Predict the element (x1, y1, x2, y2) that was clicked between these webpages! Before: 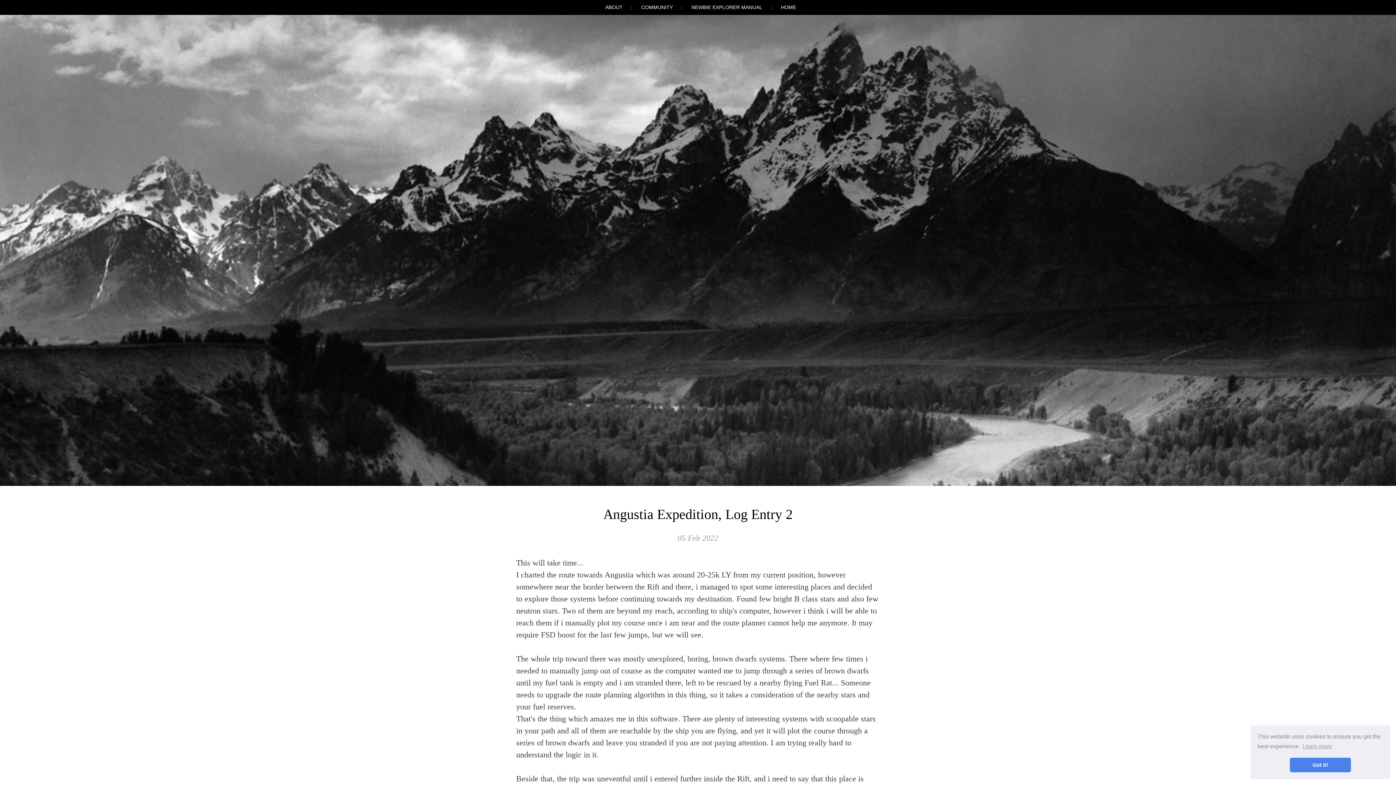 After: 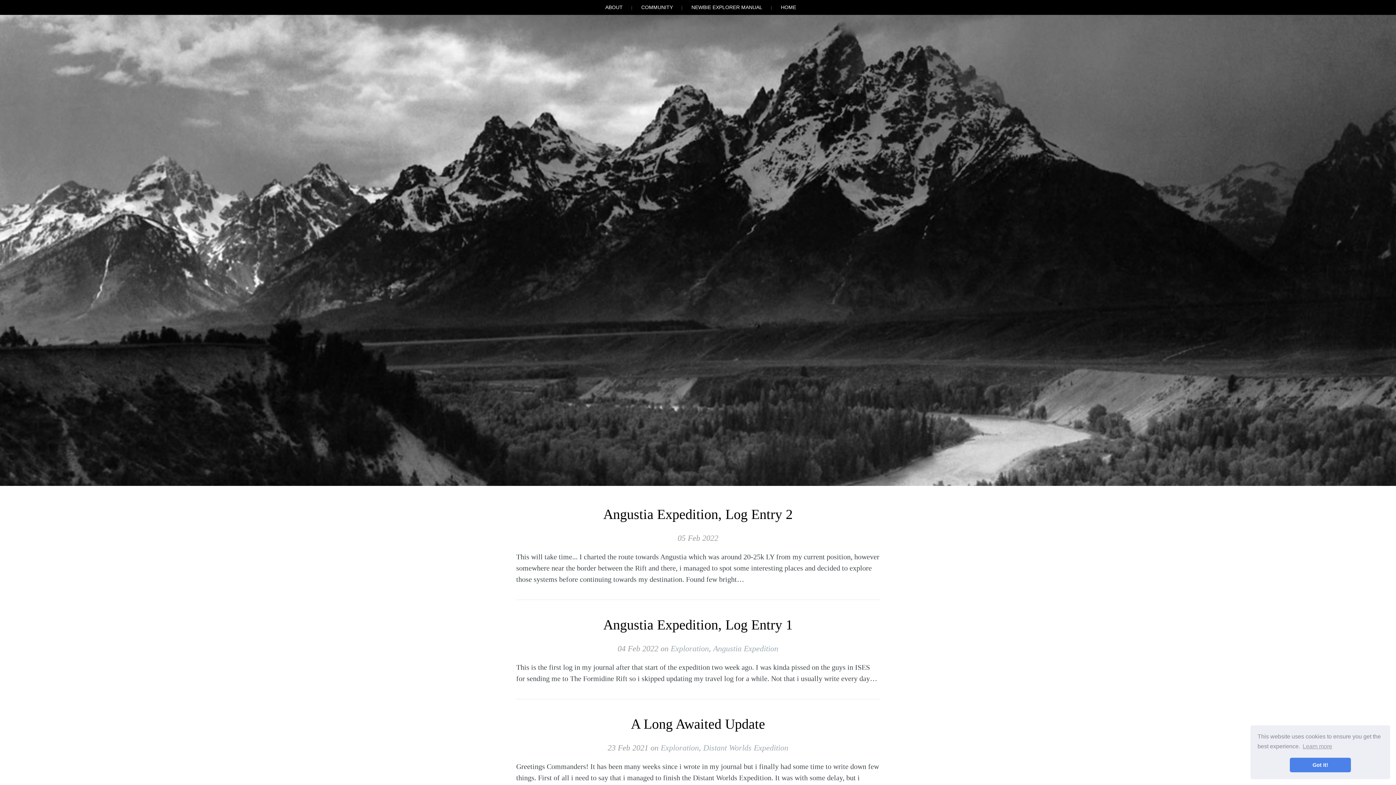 Action: bbox: (773, 0, 798, 14) label: HOME